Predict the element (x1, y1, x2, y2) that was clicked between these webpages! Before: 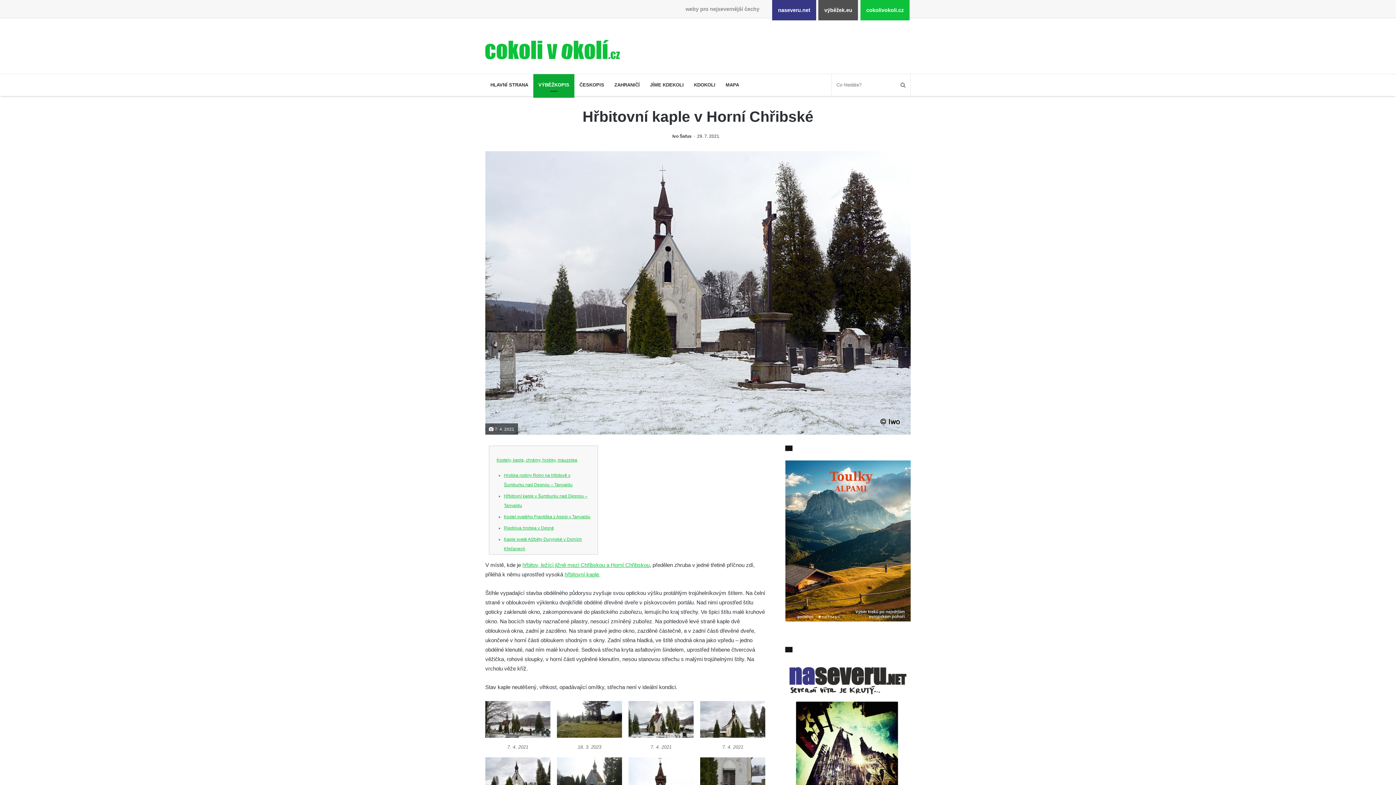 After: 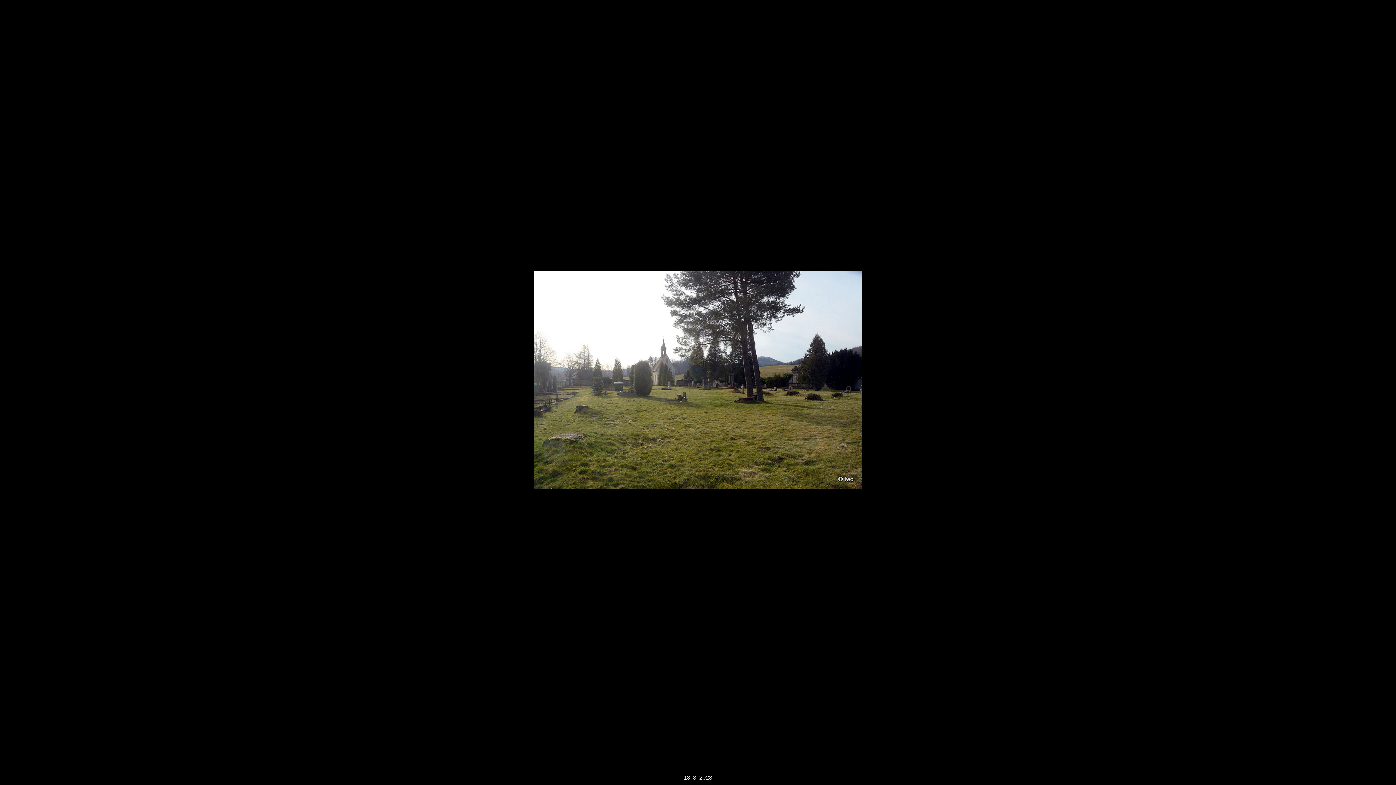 Action: bbox: (557, 733, 622, 739)